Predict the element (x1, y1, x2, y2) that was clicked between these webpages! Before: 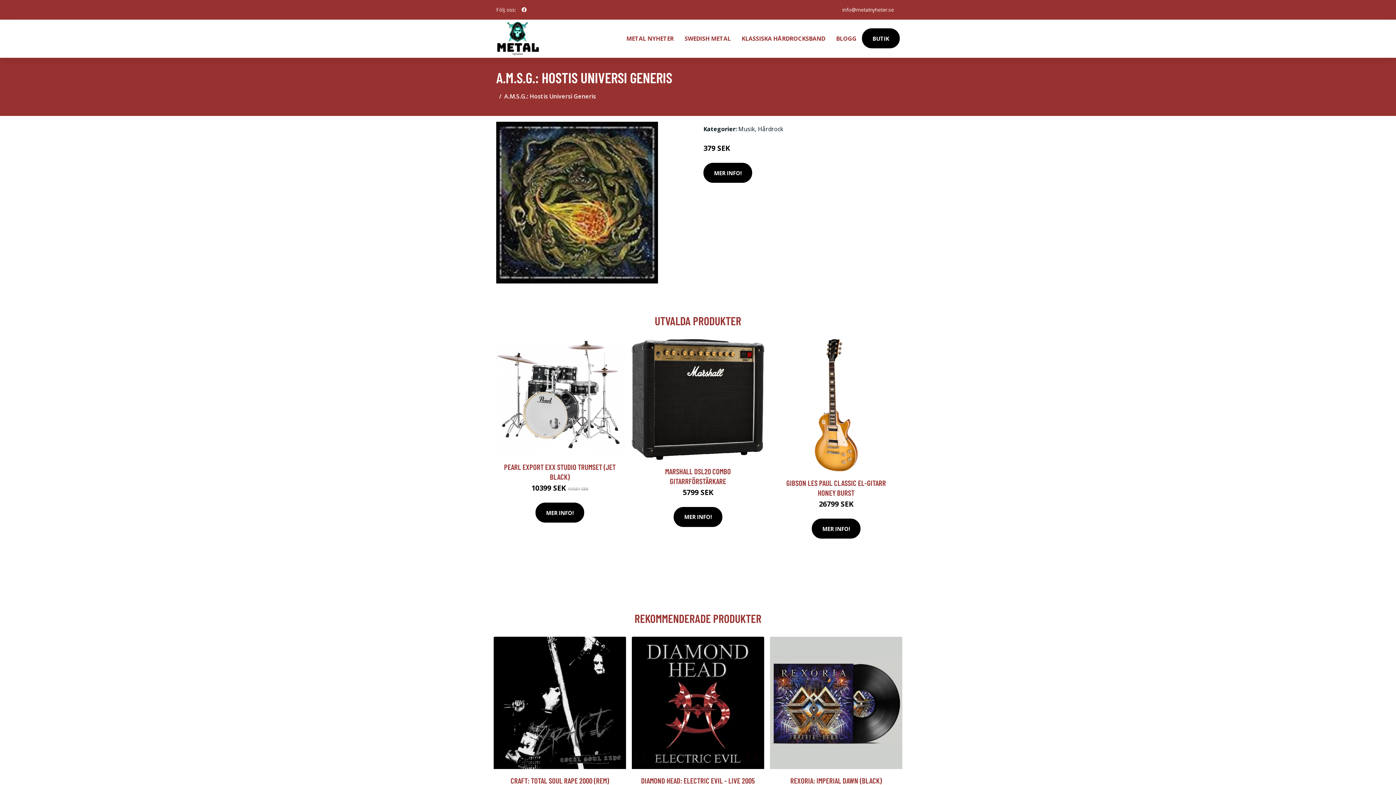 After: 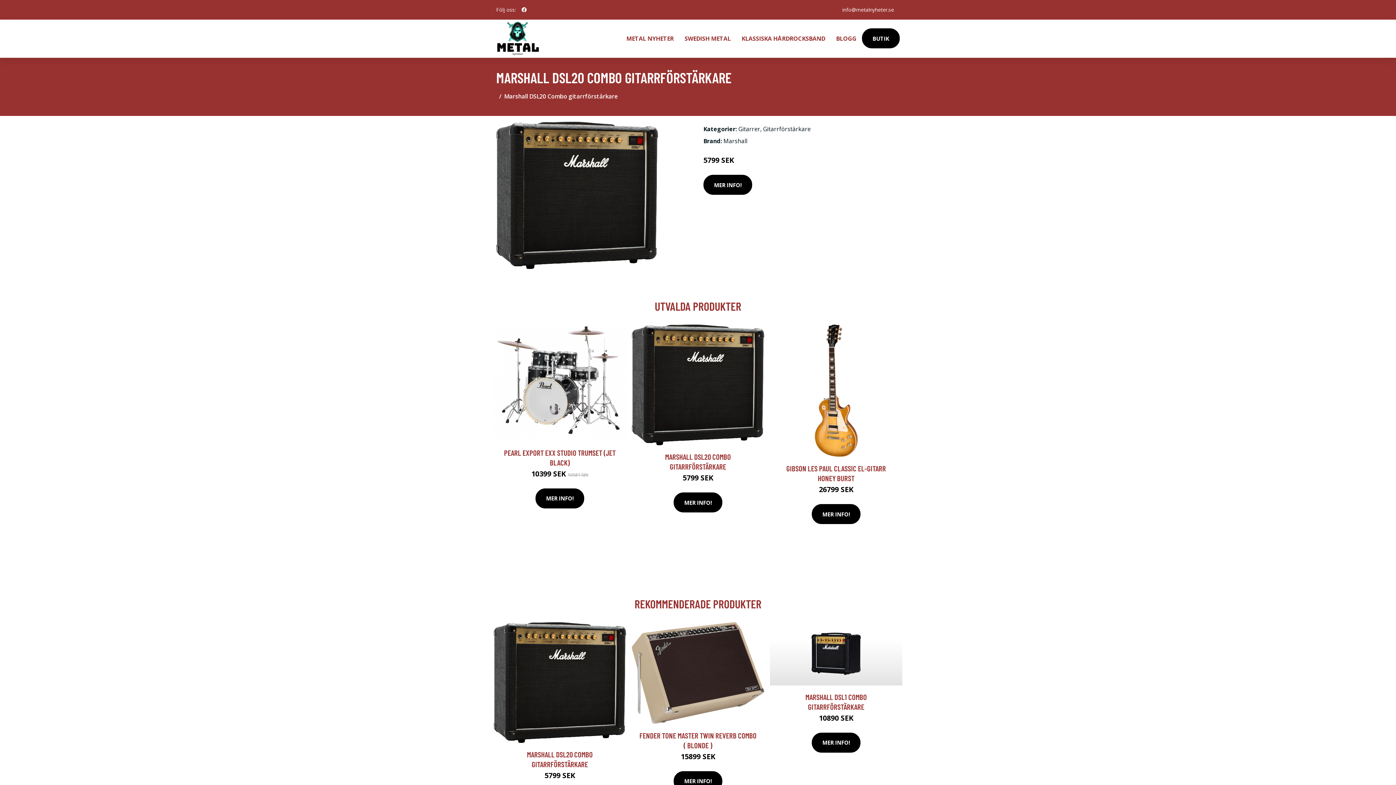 Action: bbox: (632, 339, 764, 459)